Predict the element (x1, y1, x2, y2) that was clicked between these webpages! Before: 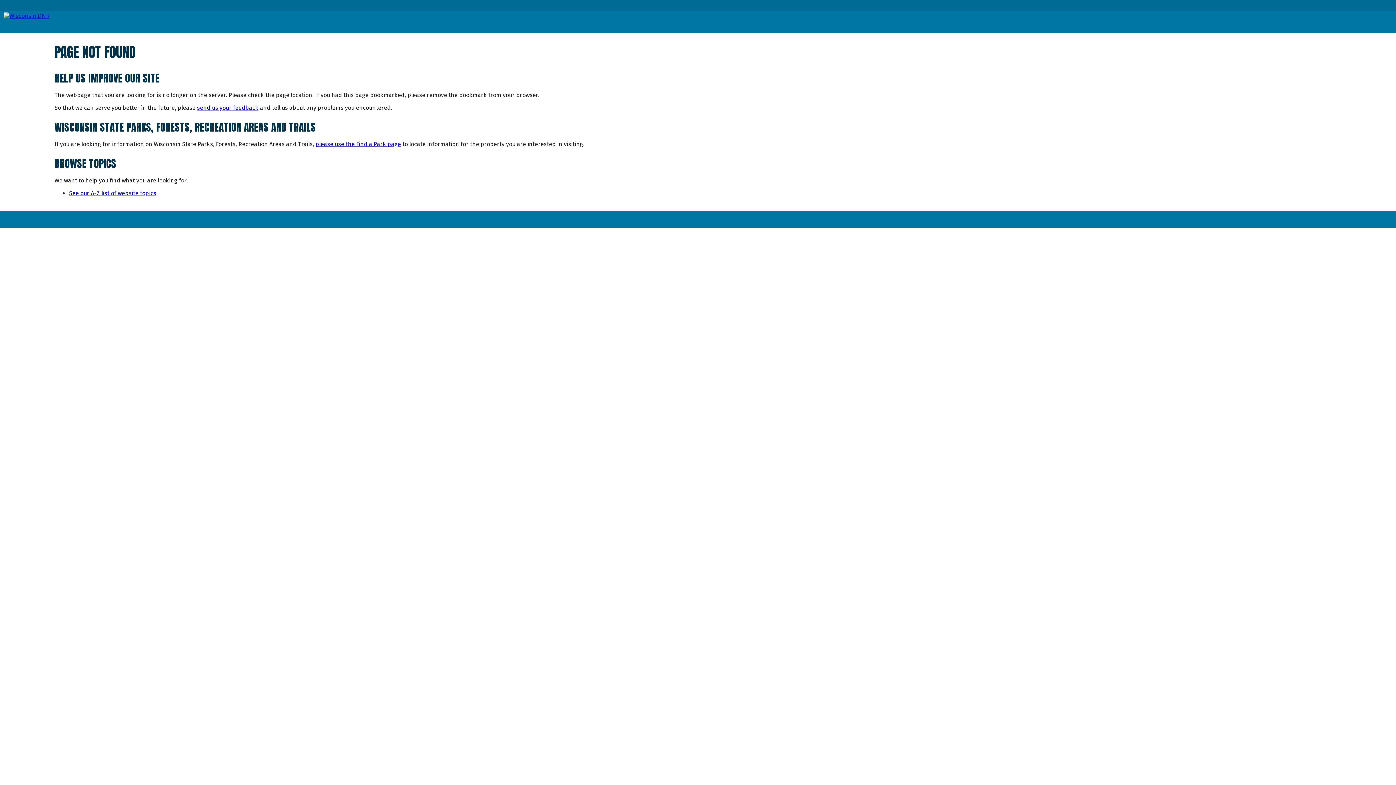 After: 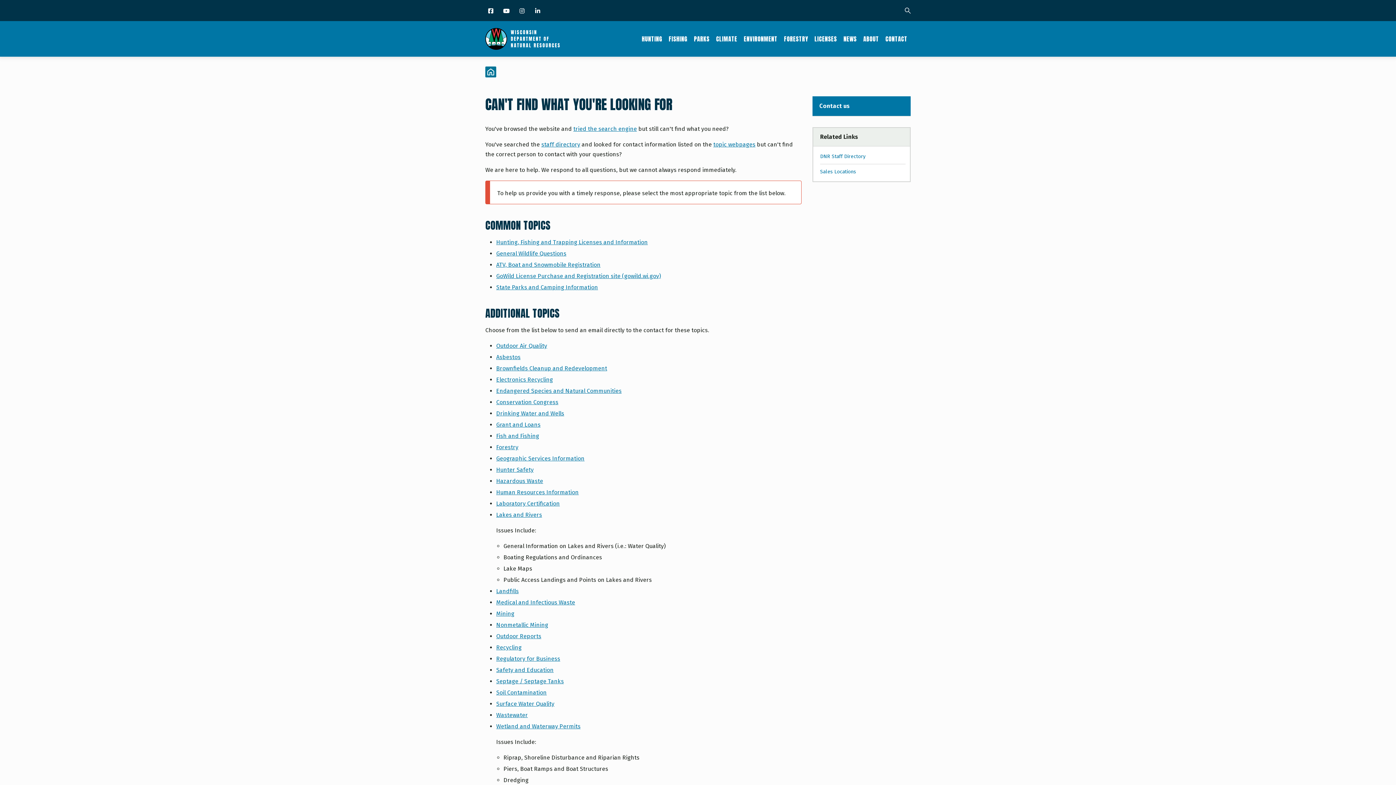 Action: label: send us your feedback bbox: (197, 104, 258, 111)